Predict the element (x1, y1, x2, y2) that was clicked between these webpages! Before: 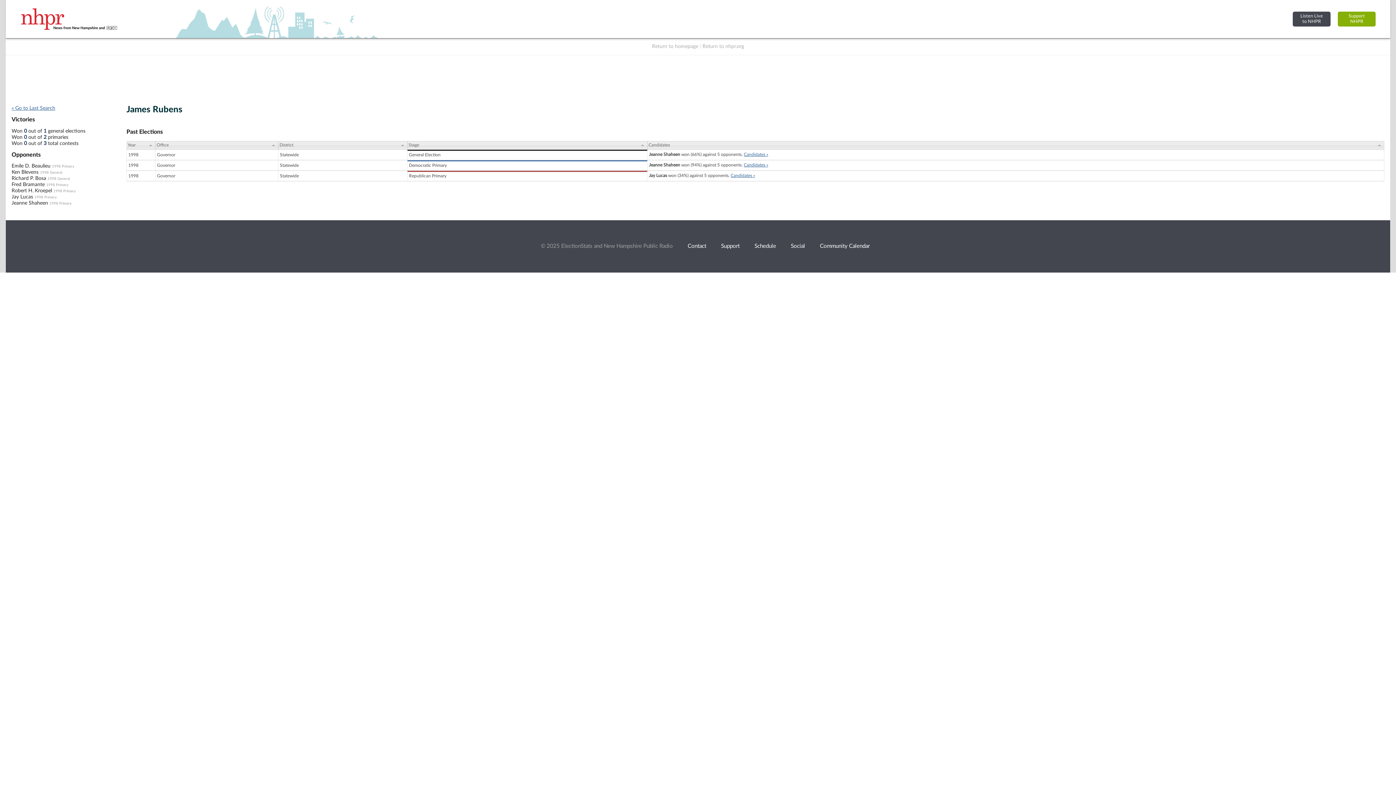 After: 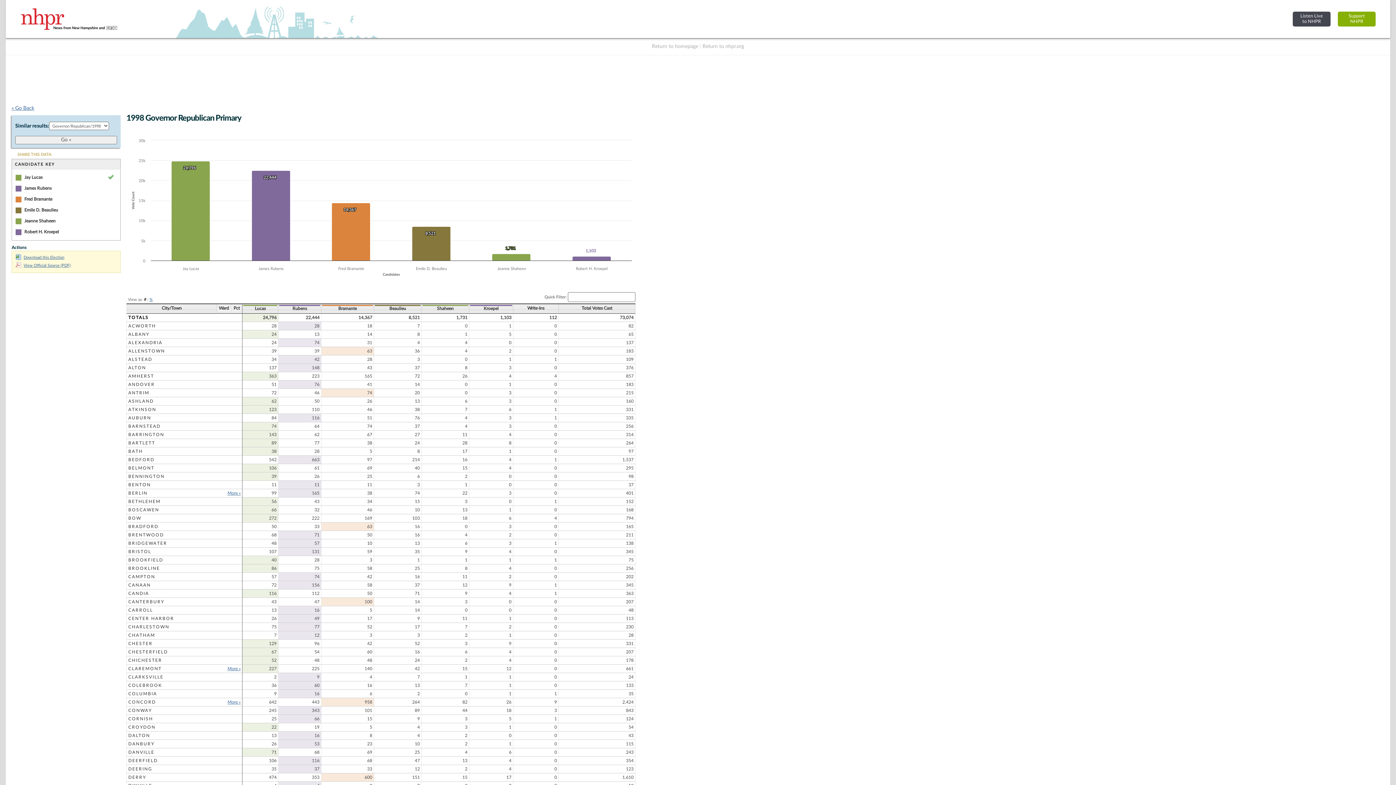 Action: label: 1998 Primary bbox: (46, 183, 68, 186)